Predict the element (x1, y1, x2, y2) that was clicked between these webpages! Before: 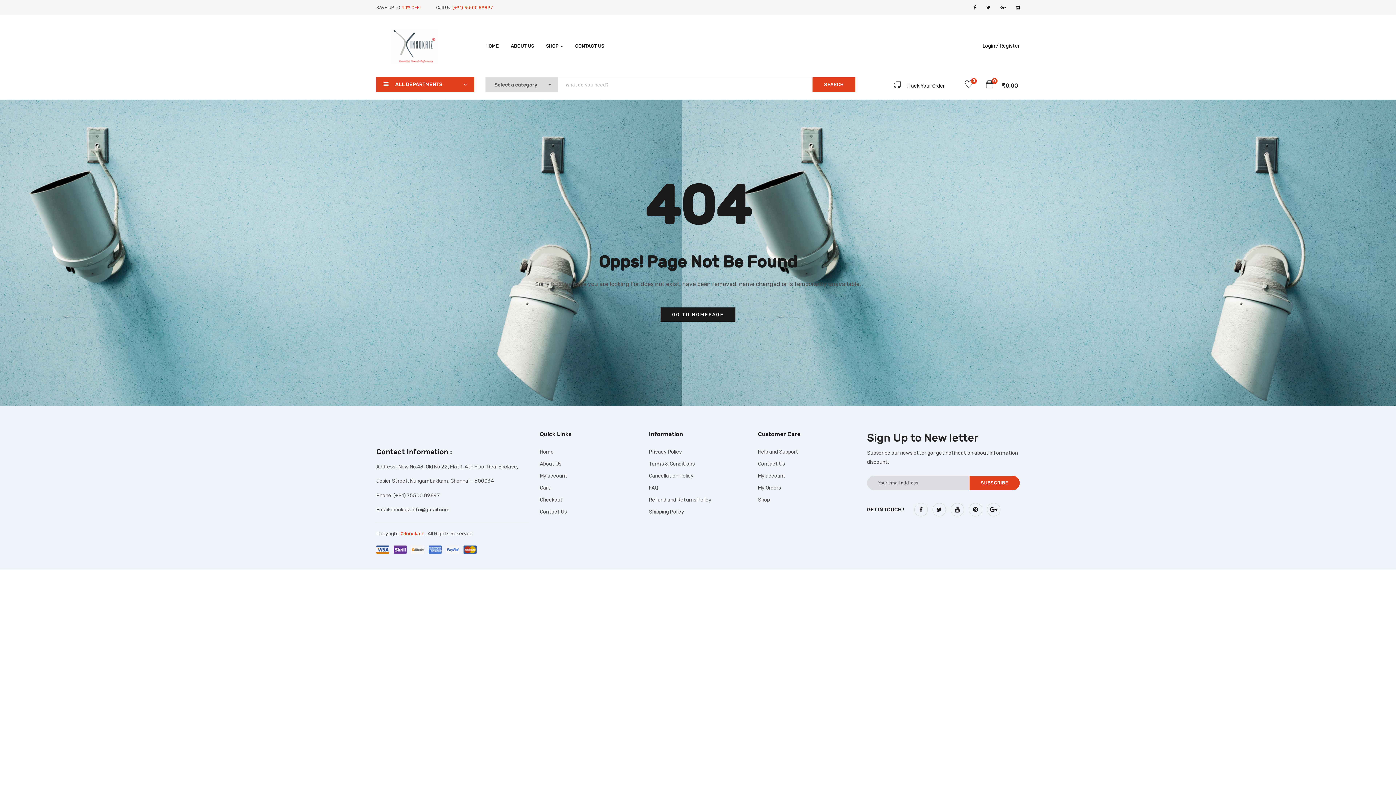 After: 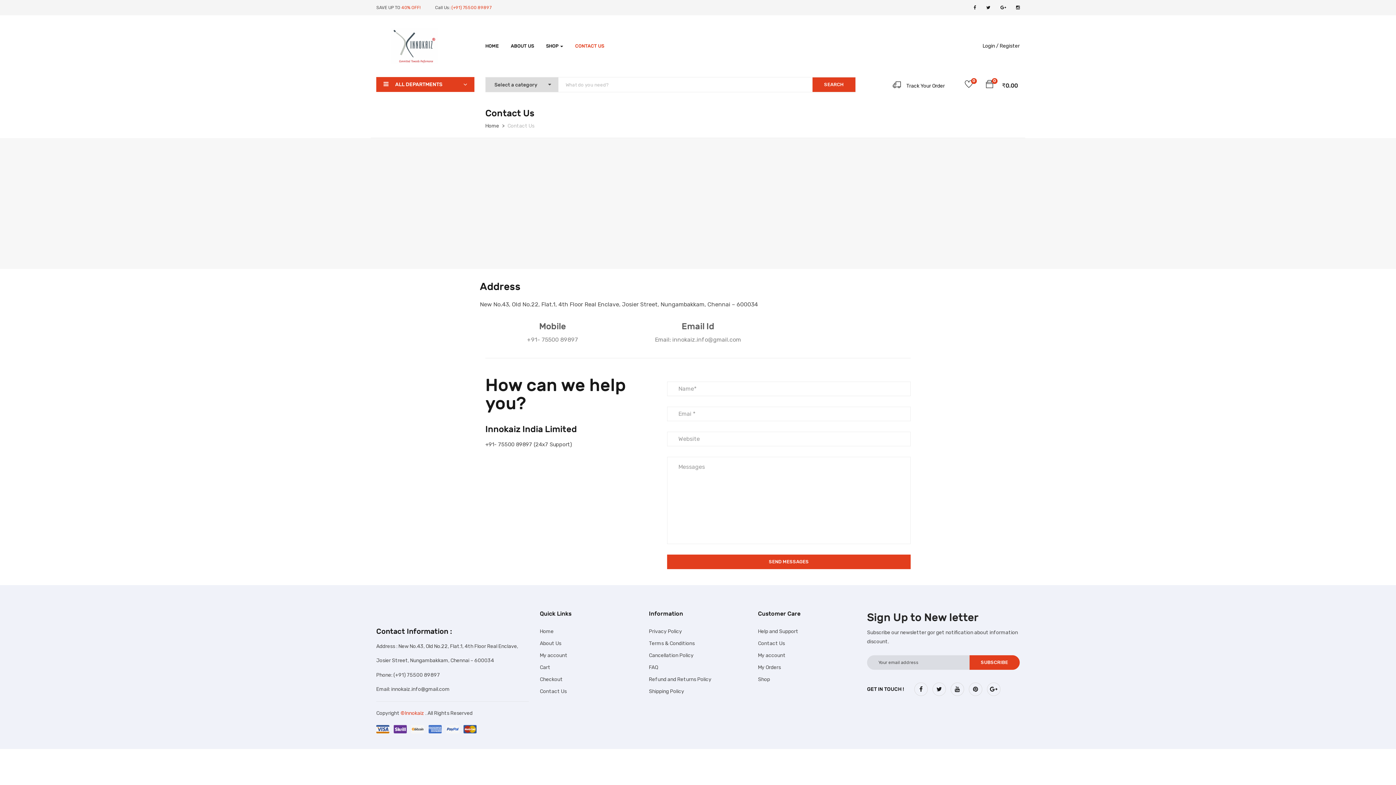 Action: label: Contact Us bbox: (540, 509, 566, 515)